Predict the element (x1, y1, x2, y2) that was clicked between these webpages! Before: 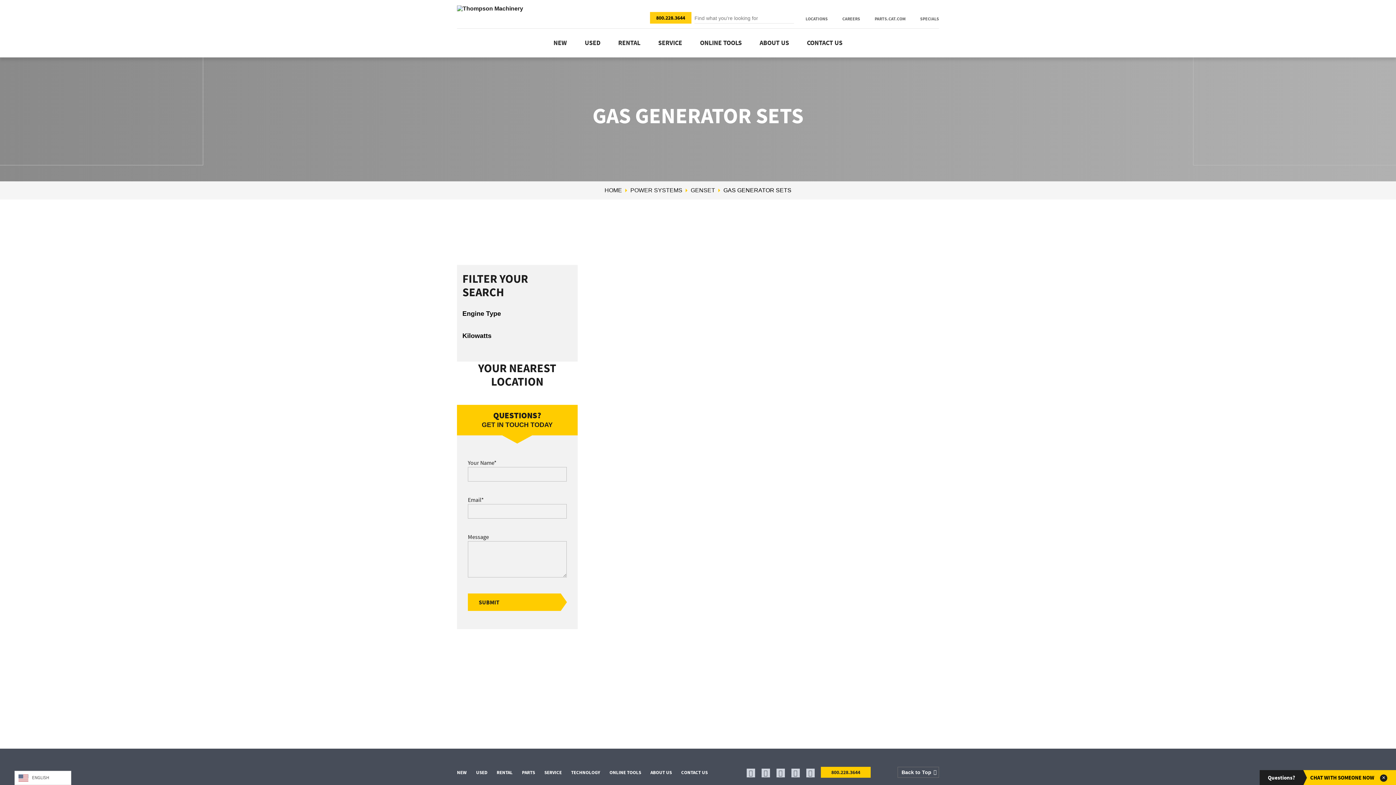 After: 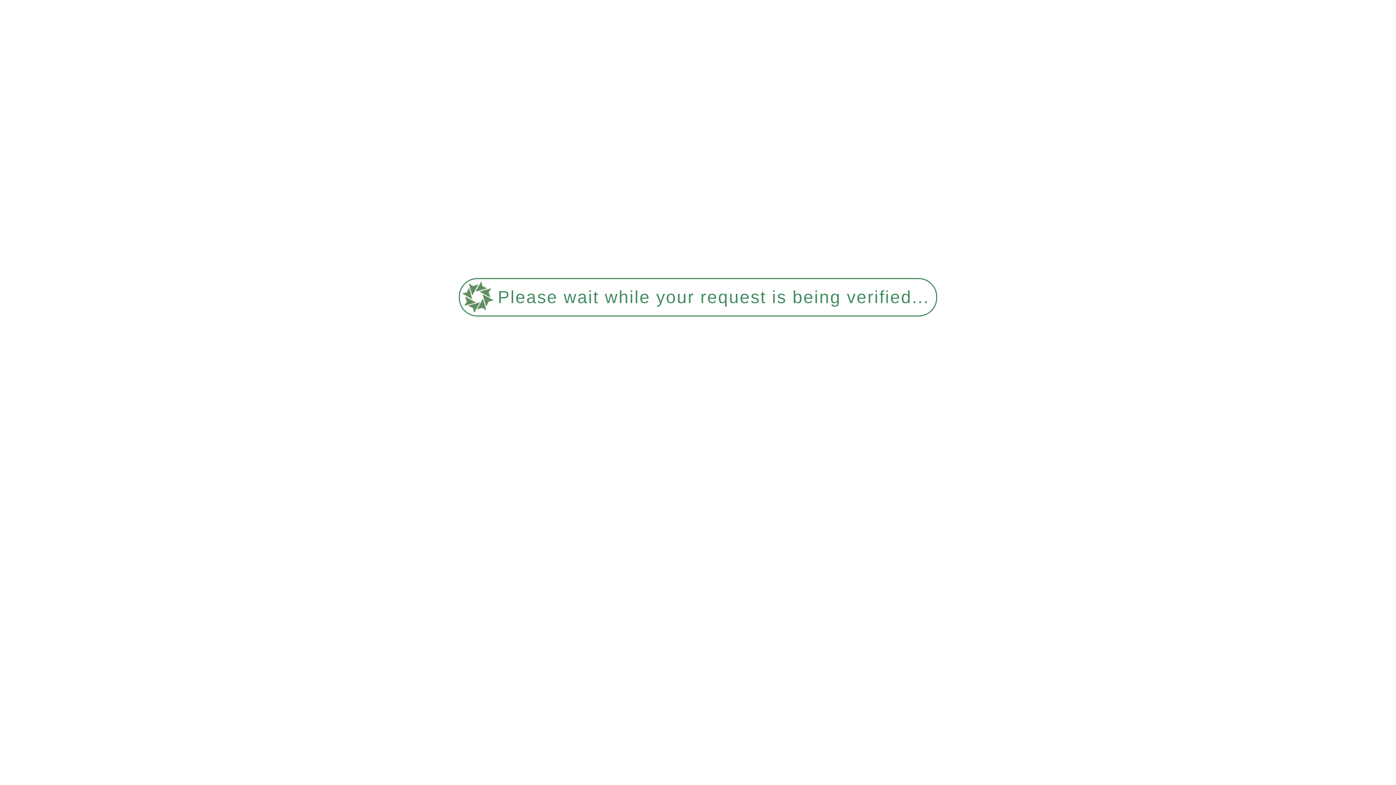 Action: label: ABOUT US bbox: (759, 36, 789, 48)